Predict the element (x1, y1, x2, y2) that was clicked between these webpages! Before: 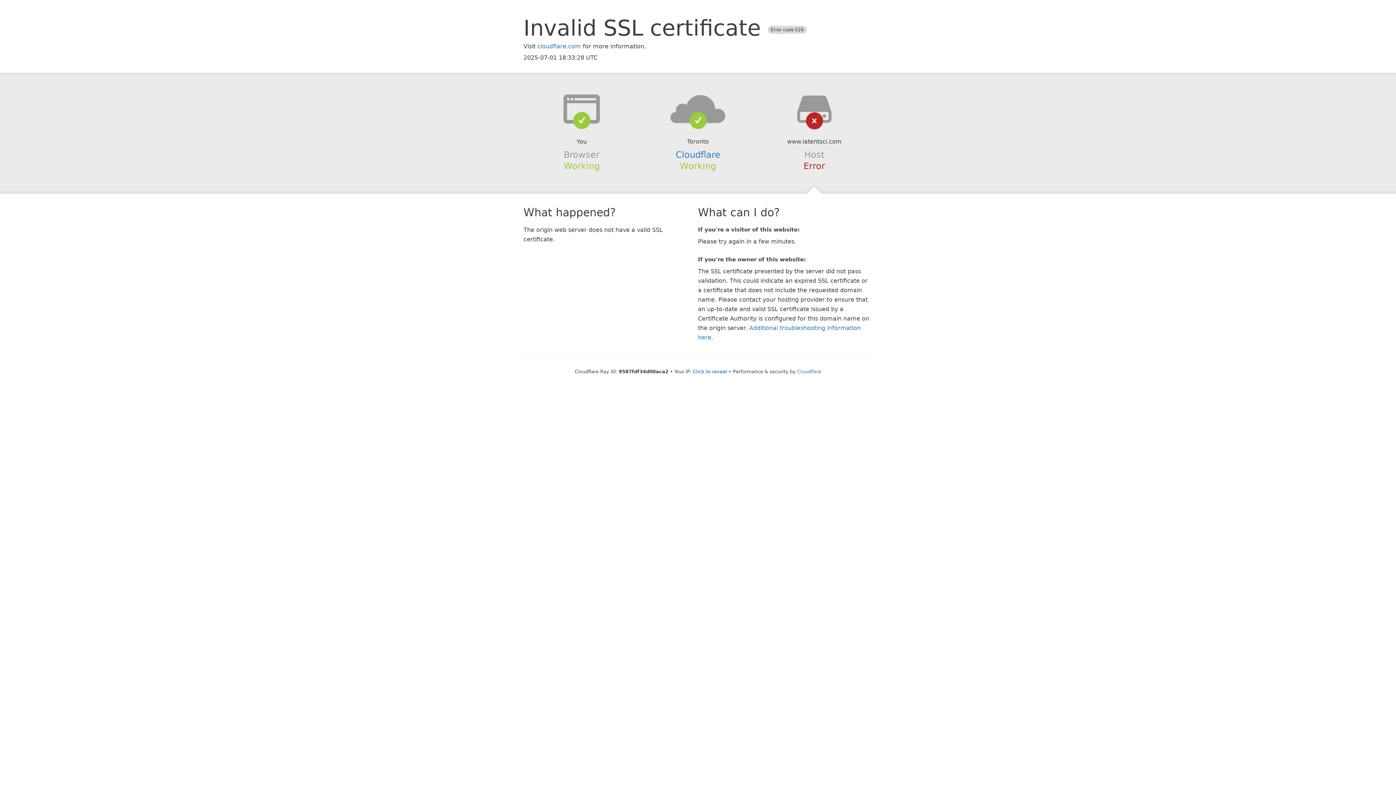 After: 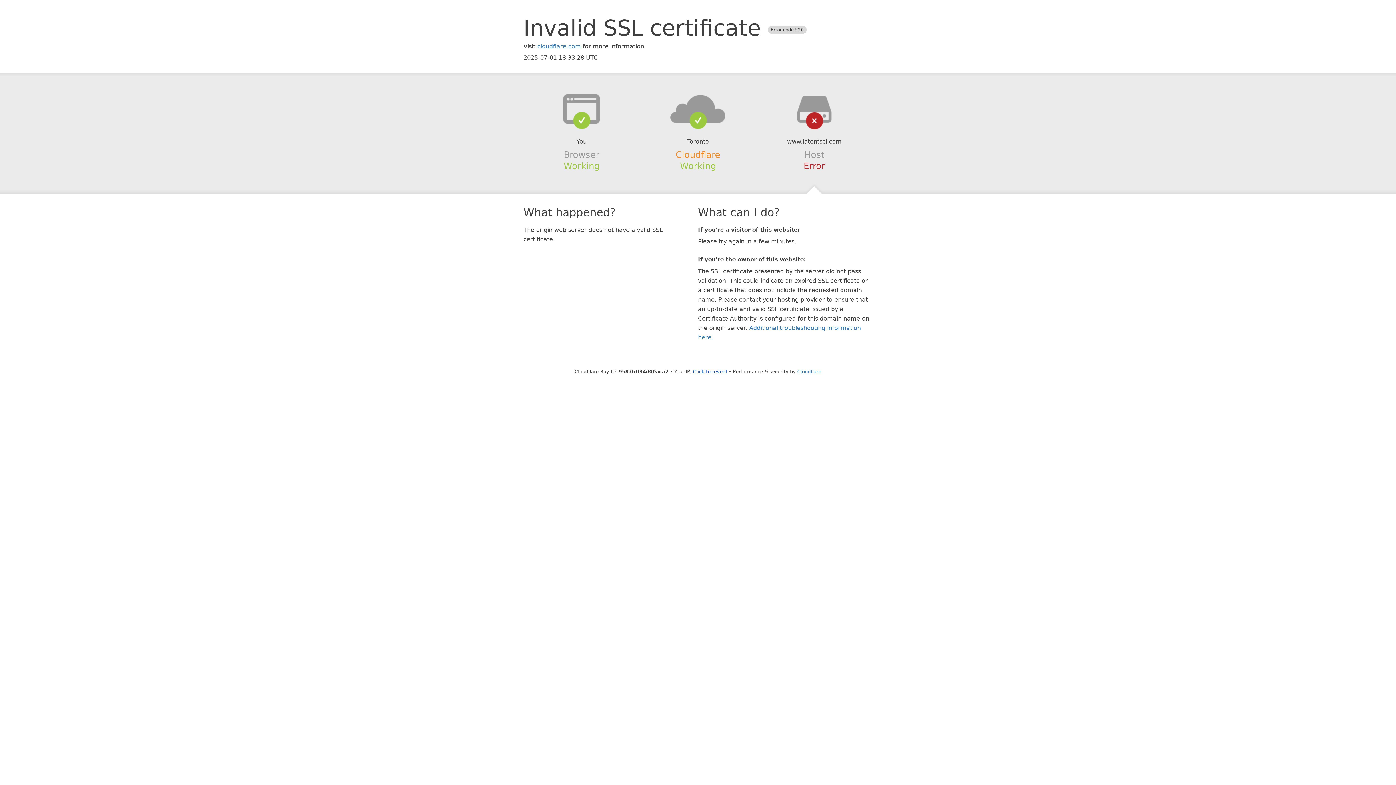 Action: label: Cloudflare bbox: (675, 149, 720, 159)